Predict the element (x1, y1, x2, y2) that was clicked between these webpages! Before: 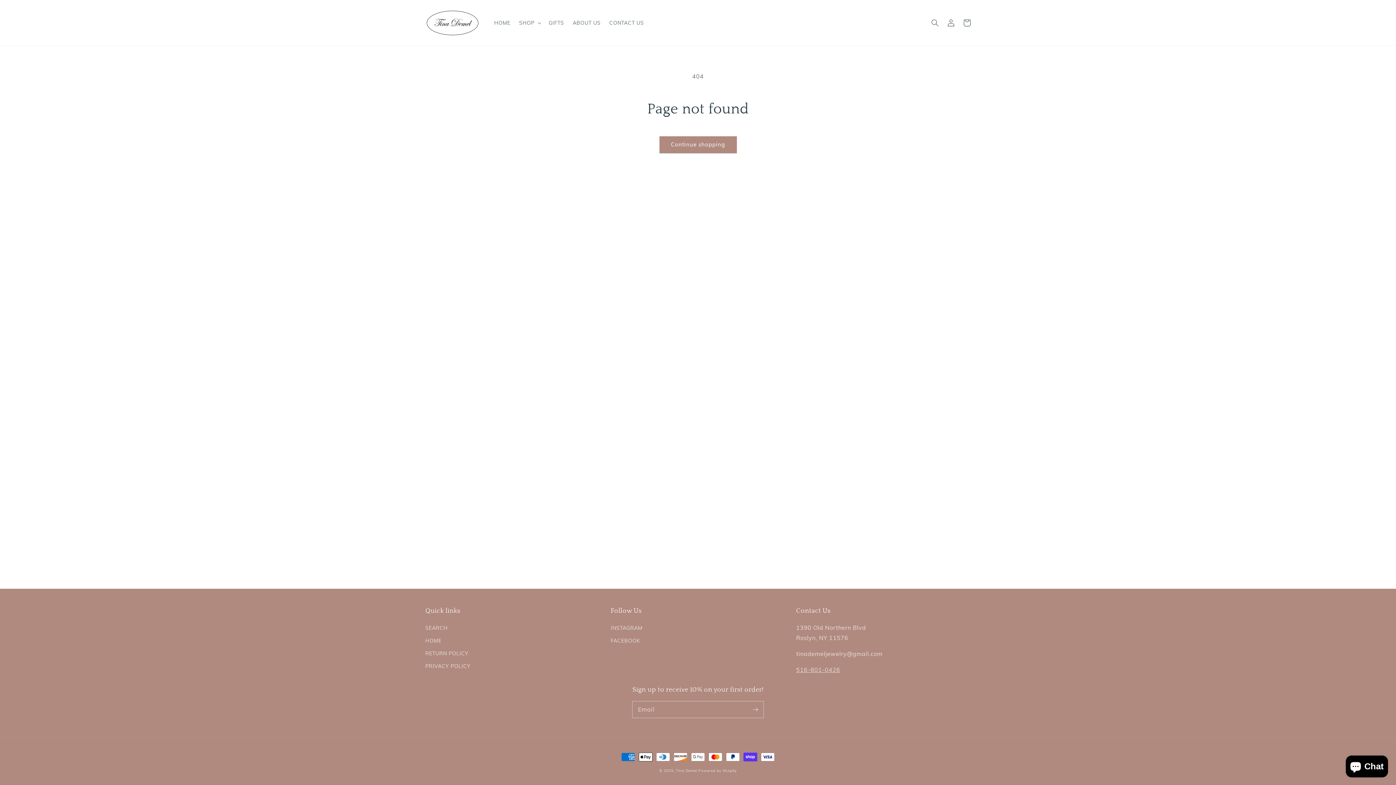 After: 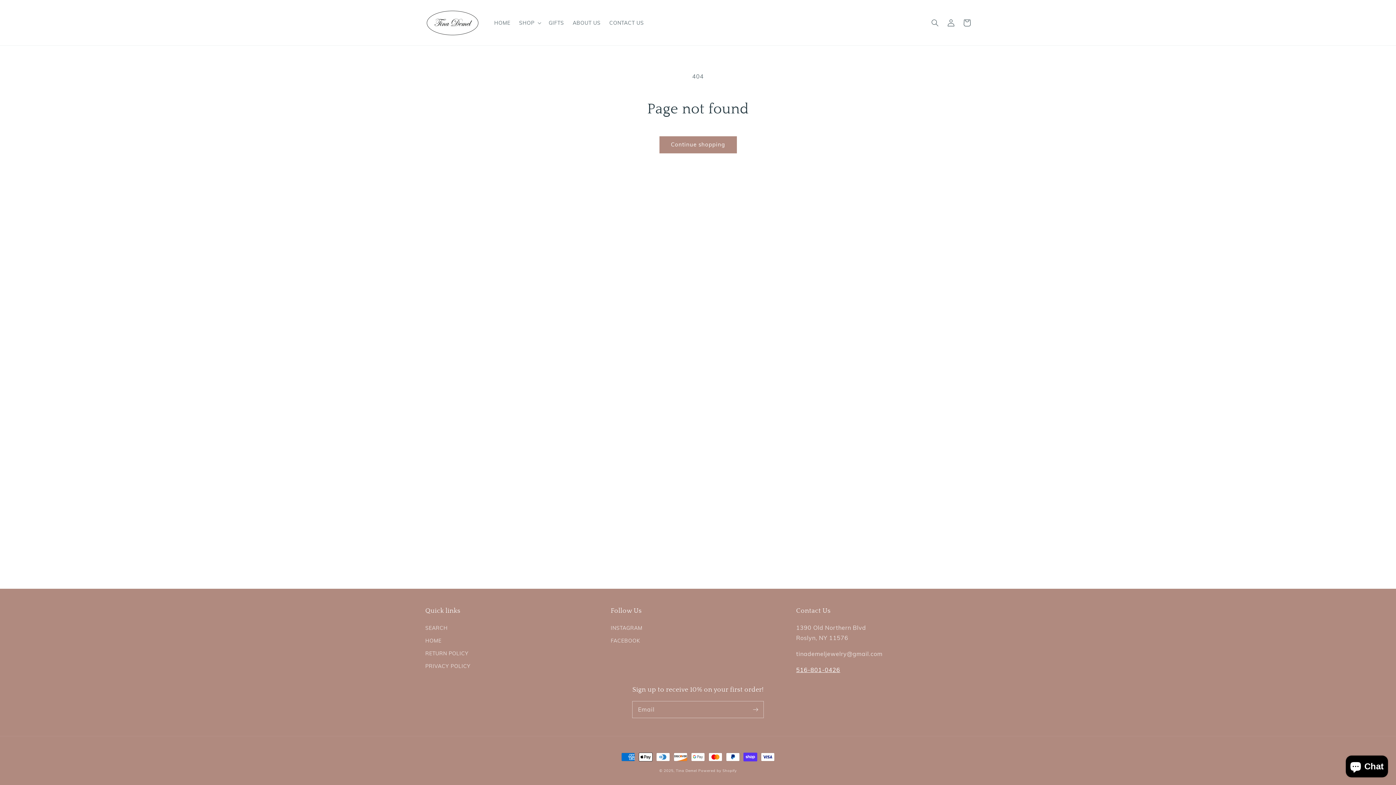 Action: label: 516-801-0426 bbox: (796, 666, 840, 673)